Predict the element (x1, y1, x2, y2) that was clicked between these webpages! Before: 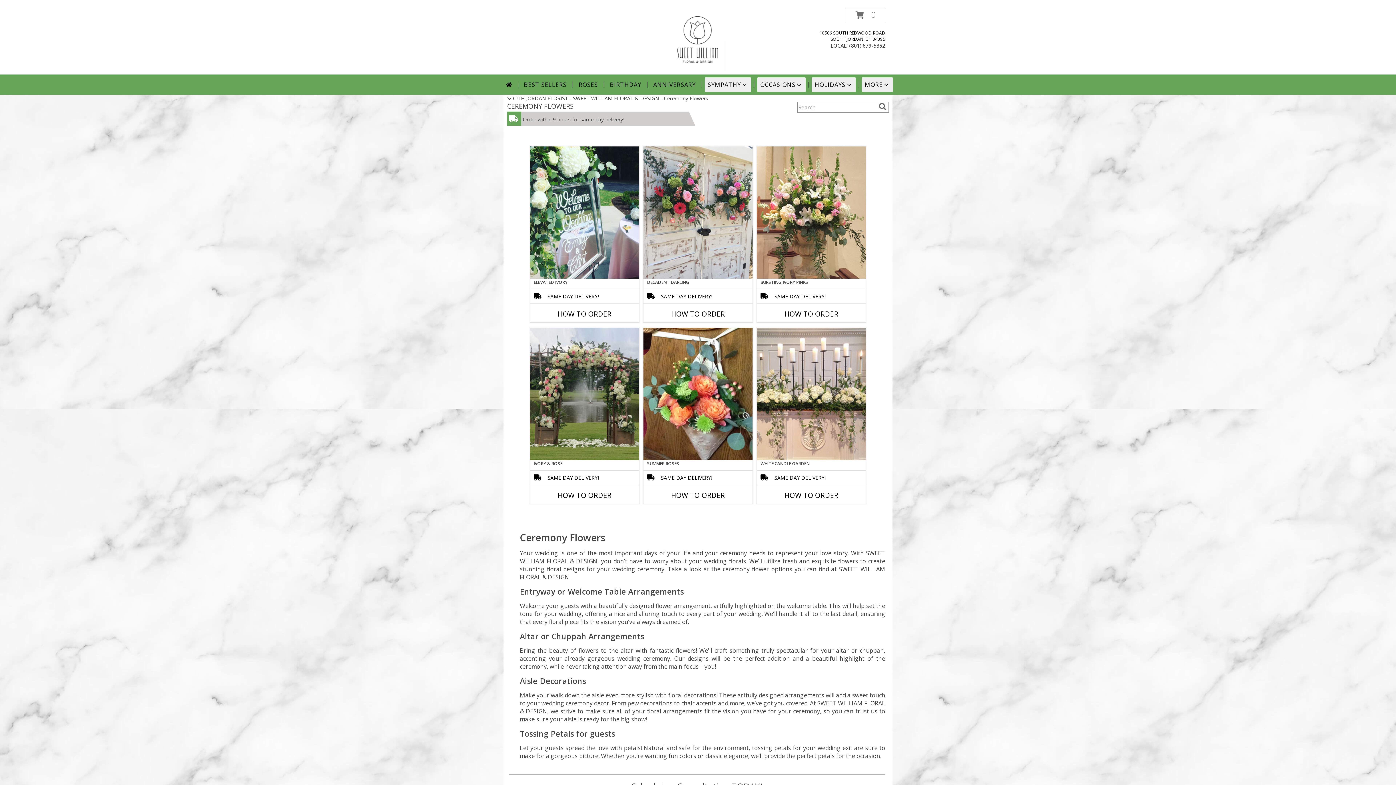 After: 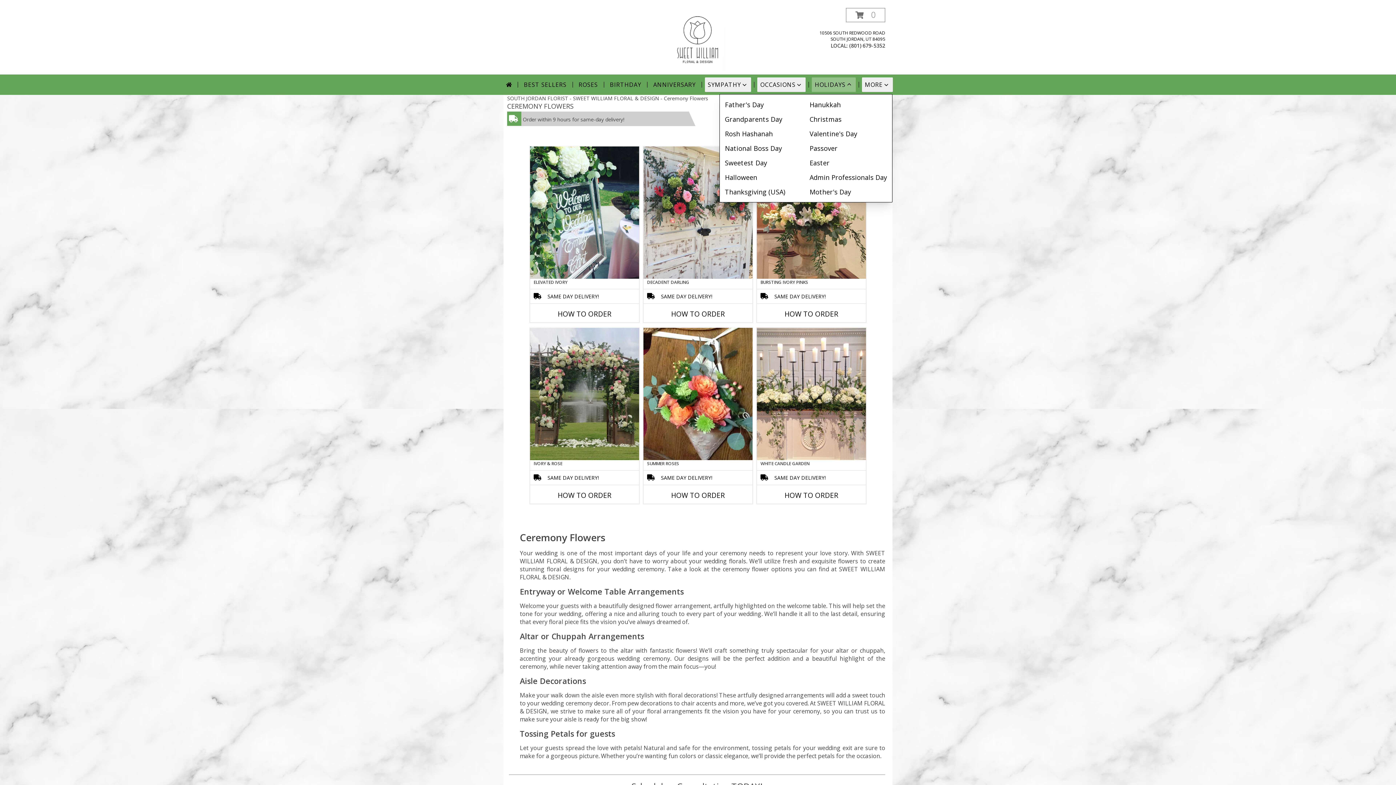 Action: label: HOLIDAYS bbox: (812, 77, 855, 92)